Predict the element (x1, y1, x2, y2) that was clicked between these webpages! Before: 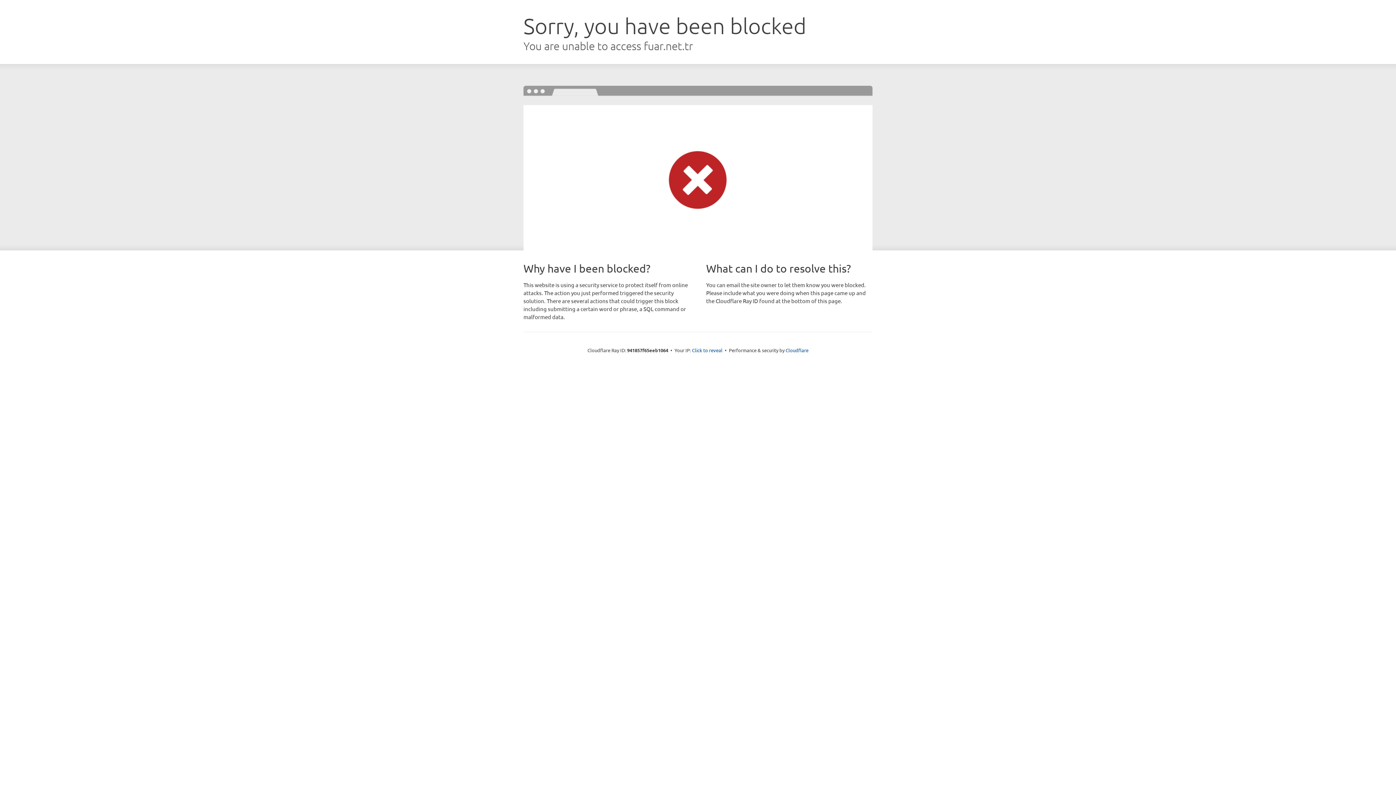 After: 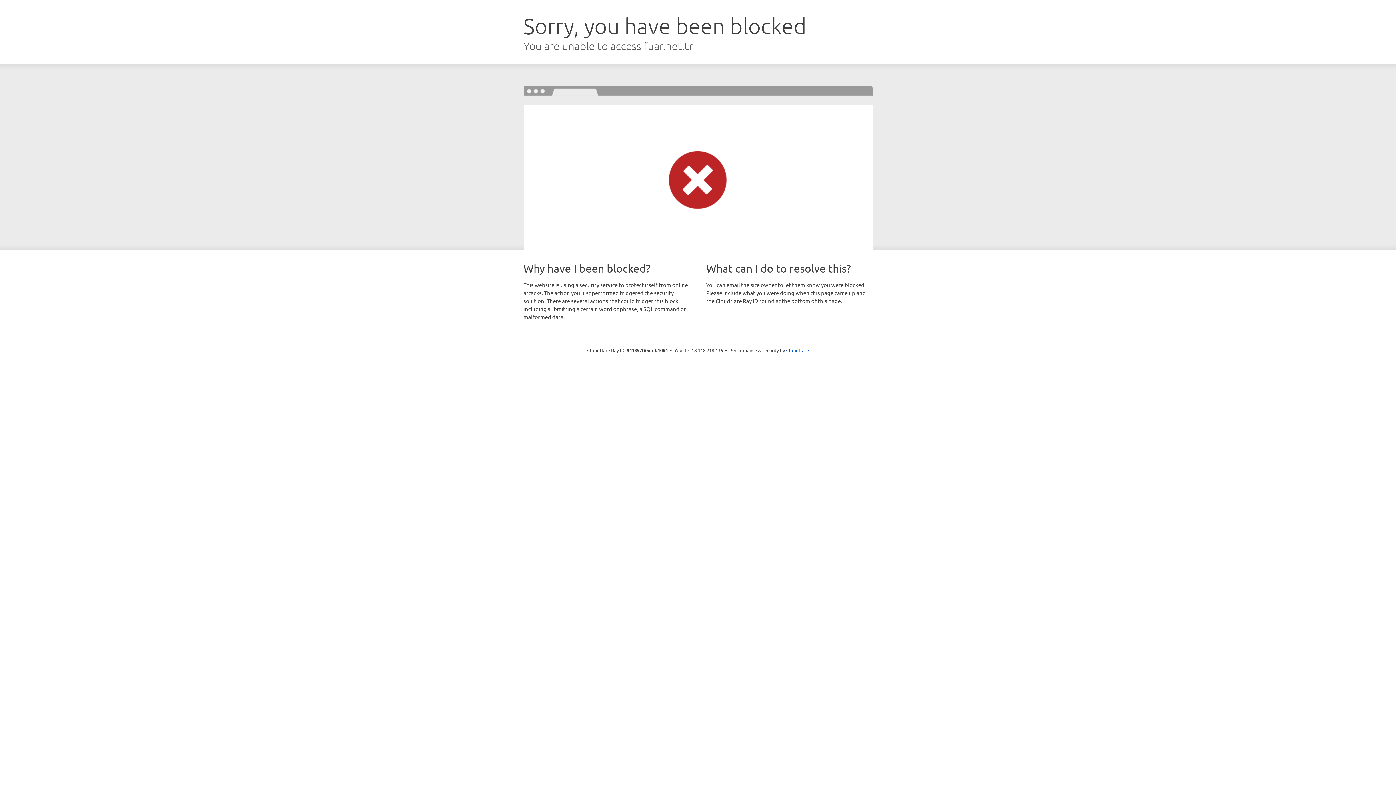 Action: label: Click to reveal bbox: (692, 346, 722, 353)